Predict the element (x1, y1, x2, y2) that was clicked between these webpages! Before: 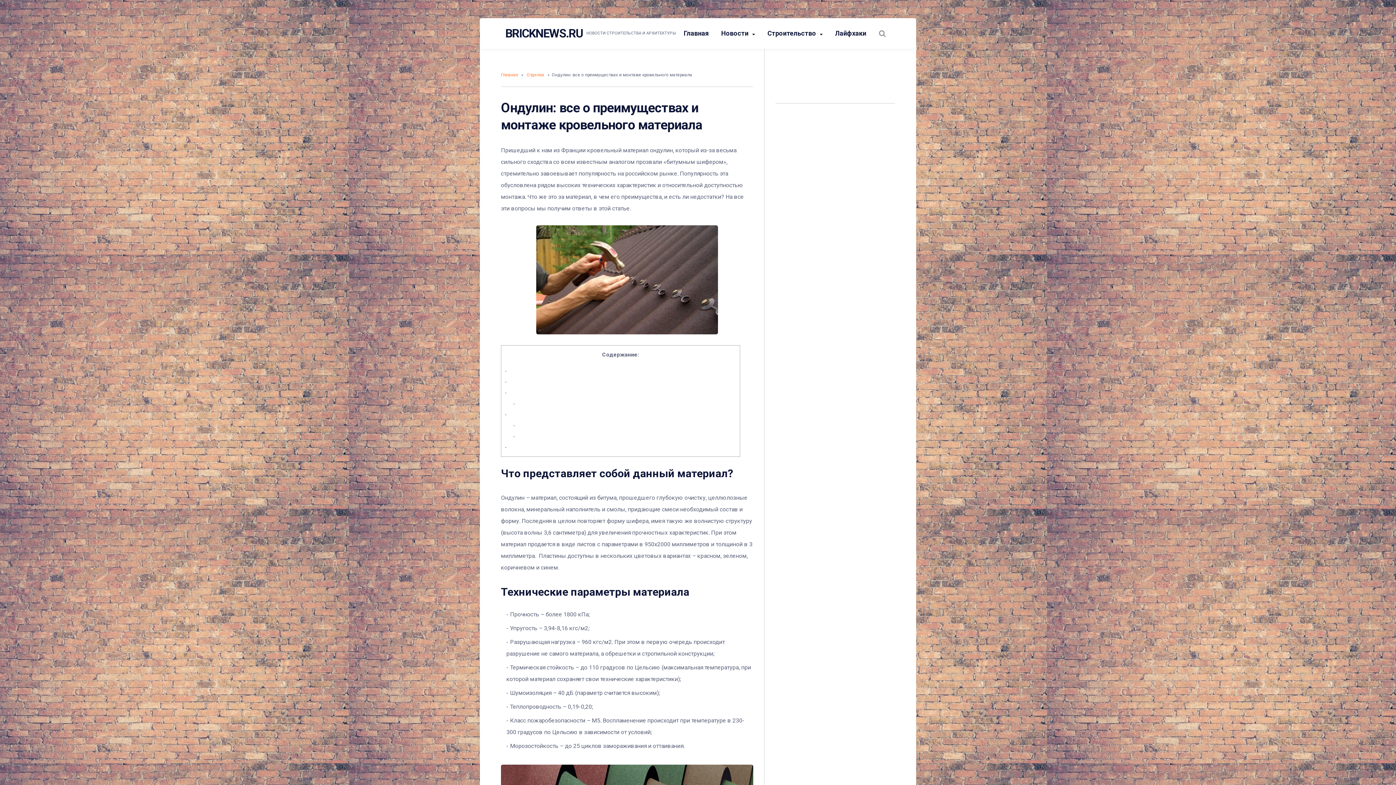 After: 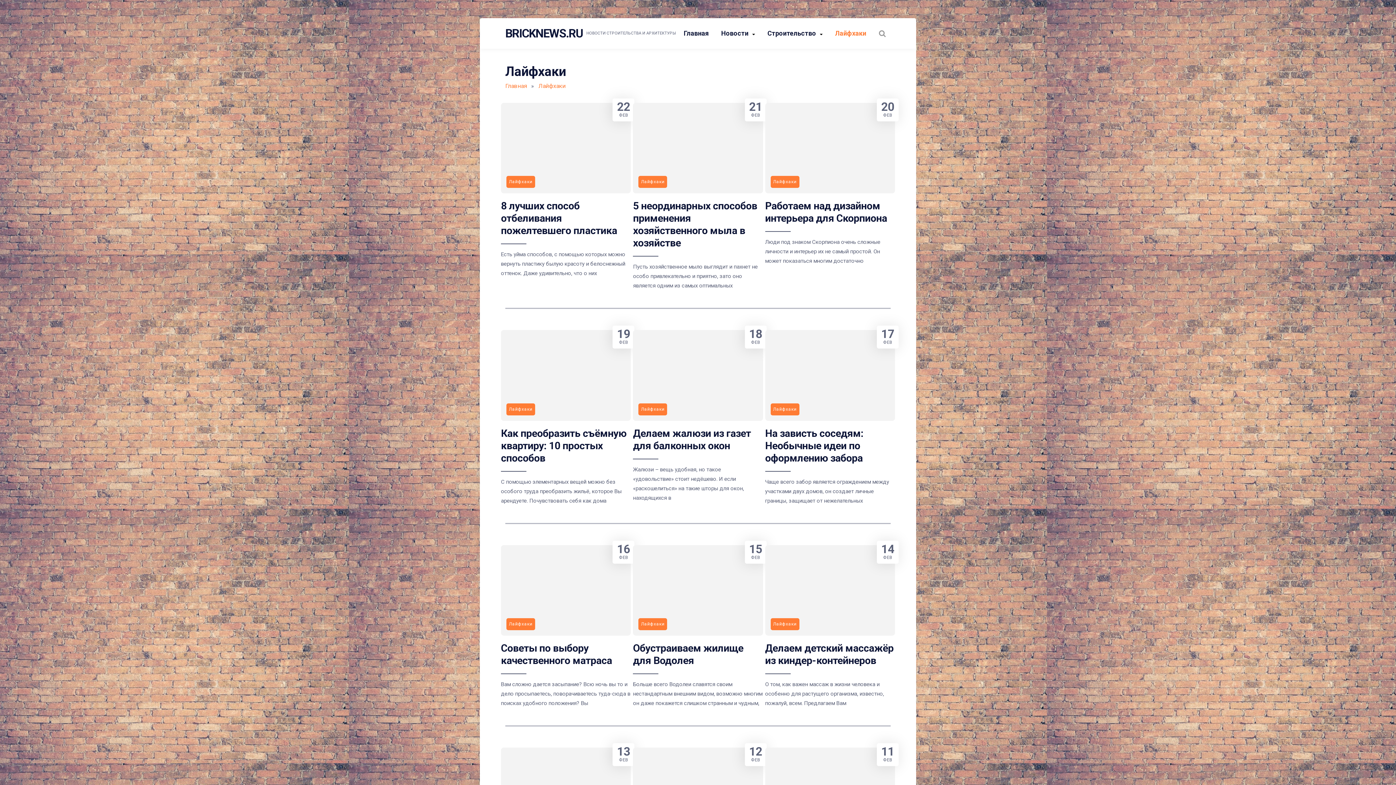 Action: label: Лайфхаки bbox: (829, 26, 871, 40)